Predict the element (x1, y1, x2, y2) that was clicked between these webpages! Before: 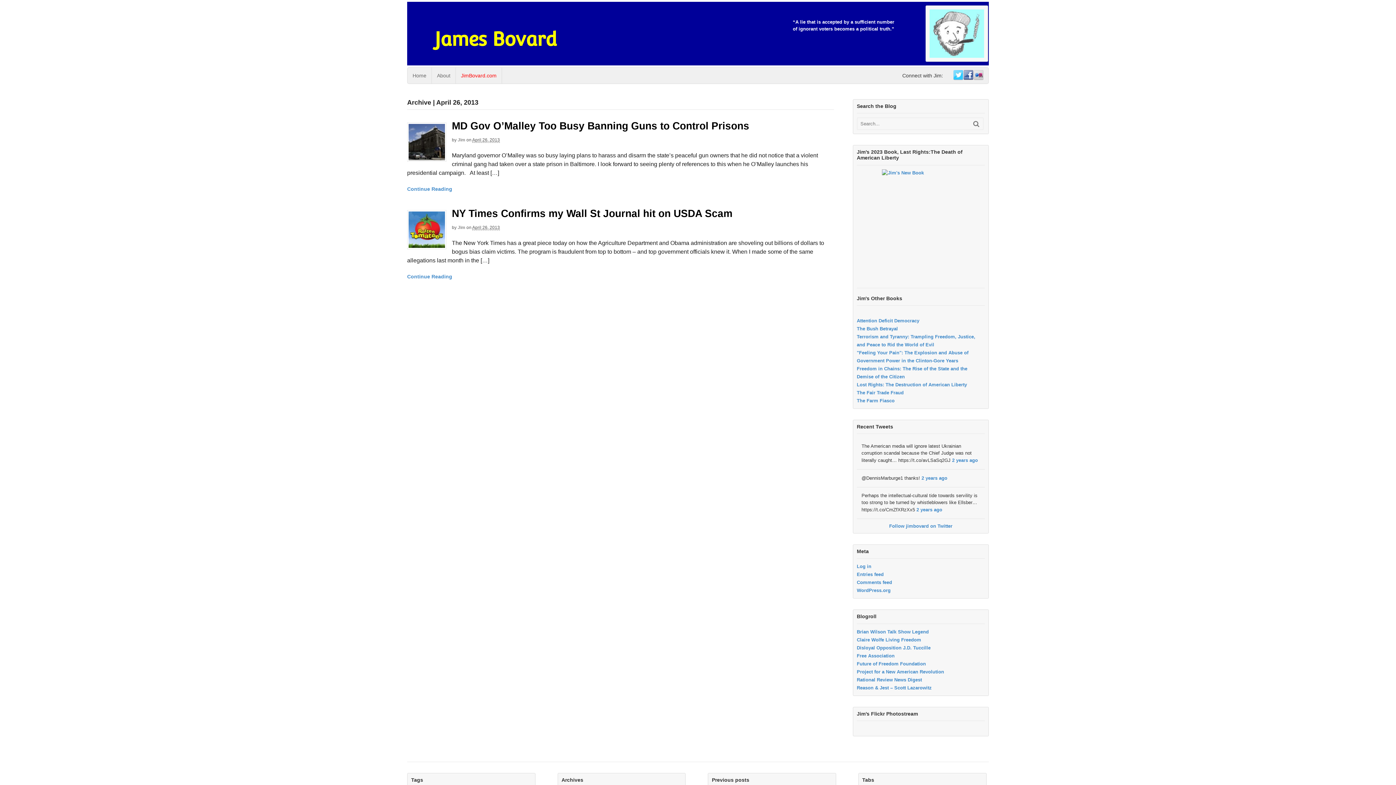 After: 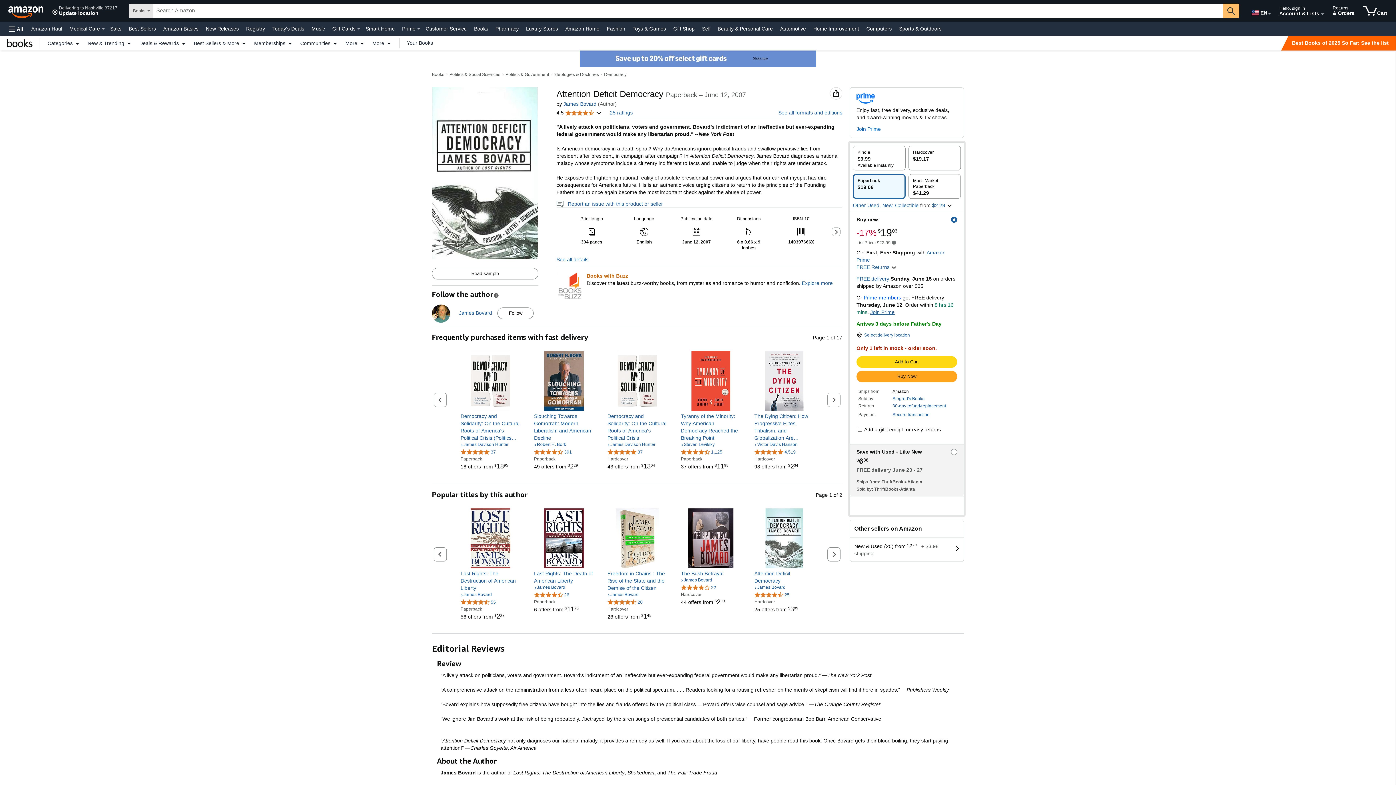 Action: label: Attention Deficit Democracy bbox: (857, 318, 919, 323)